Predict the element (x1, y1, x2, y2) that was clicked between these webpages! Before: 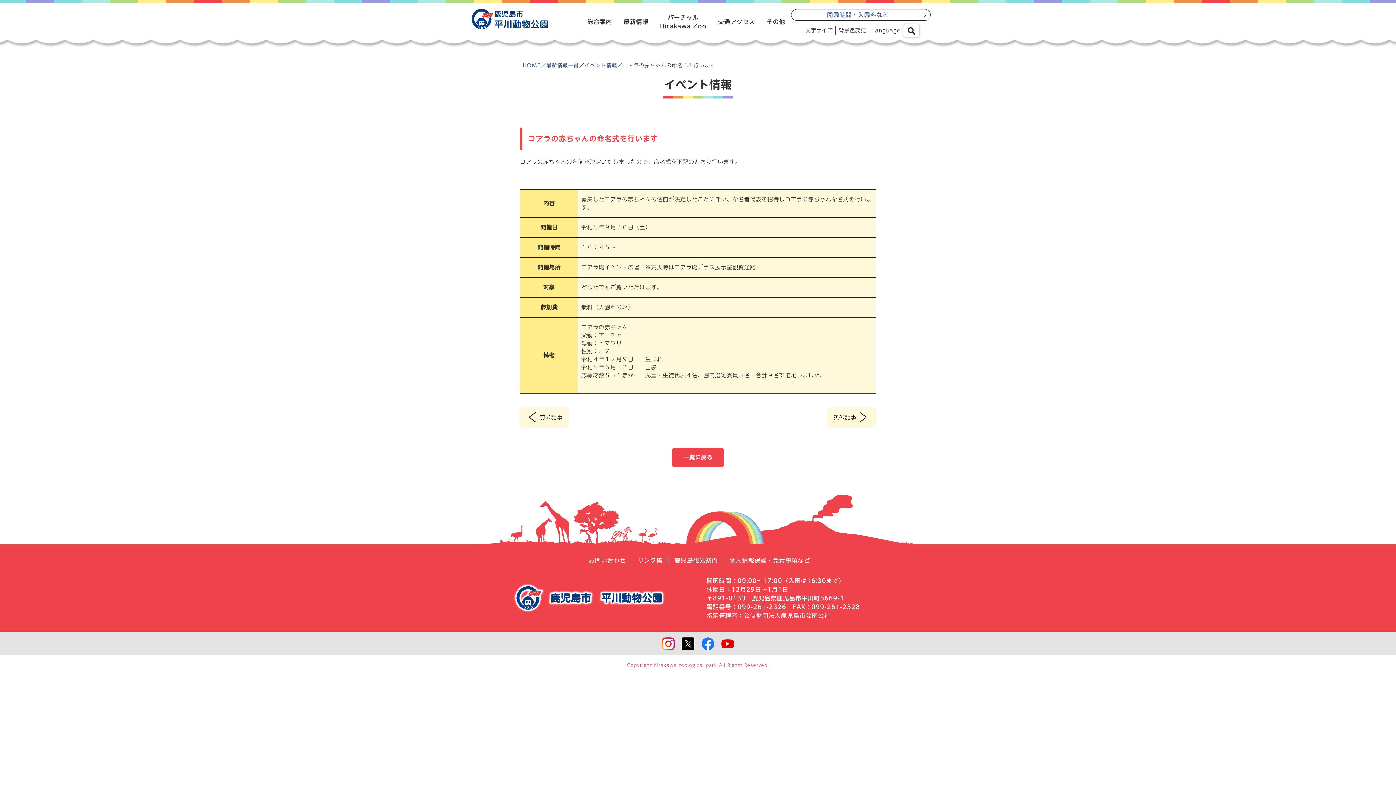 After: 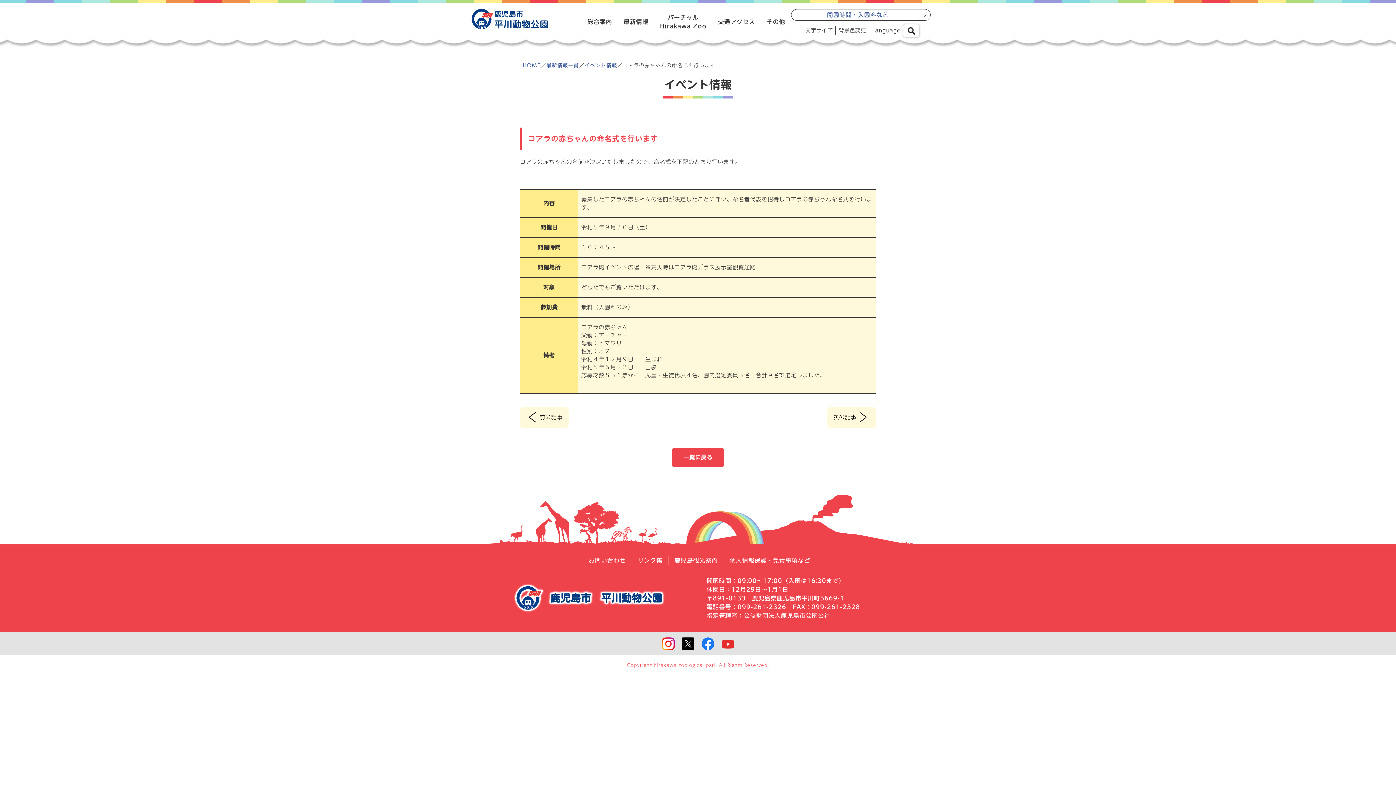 Action: bbox: (721, 645, 734, 651)